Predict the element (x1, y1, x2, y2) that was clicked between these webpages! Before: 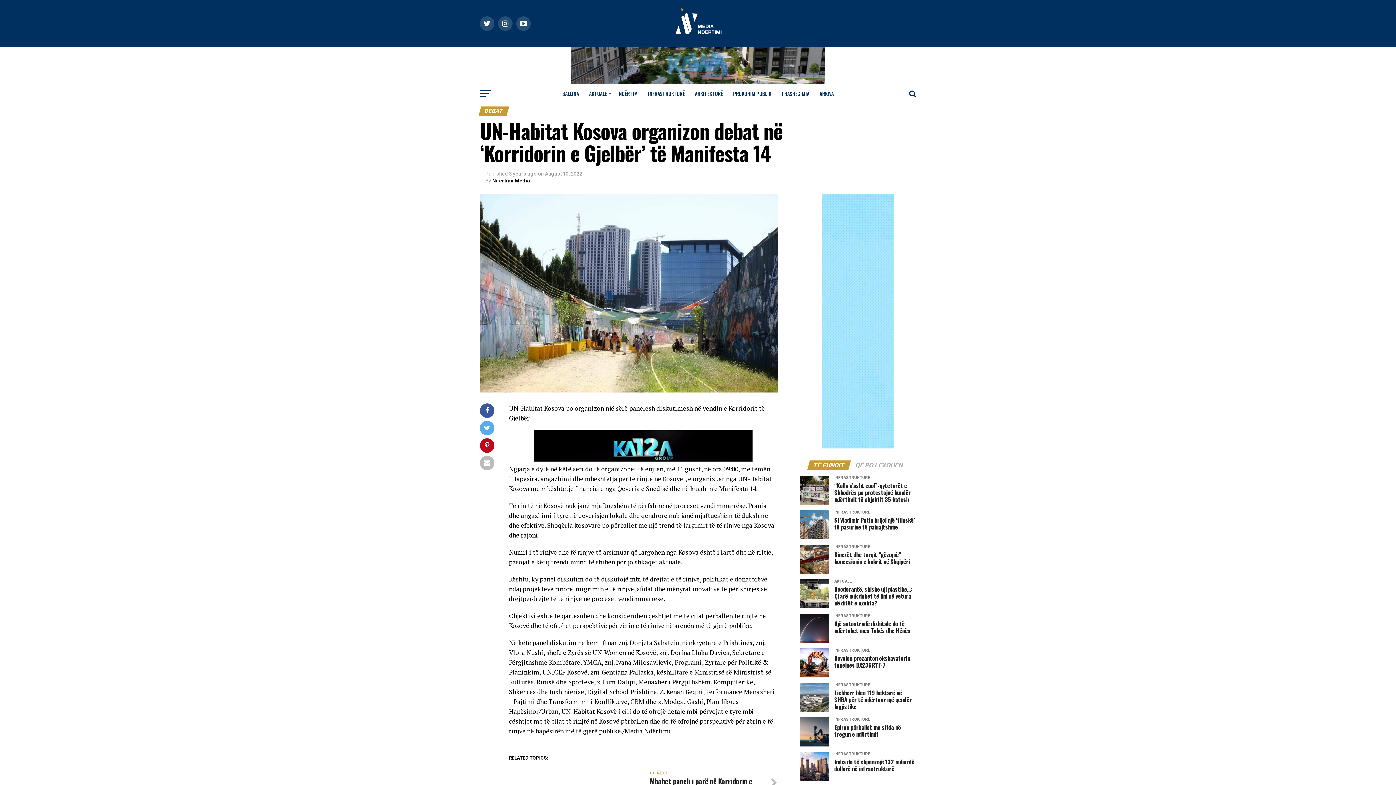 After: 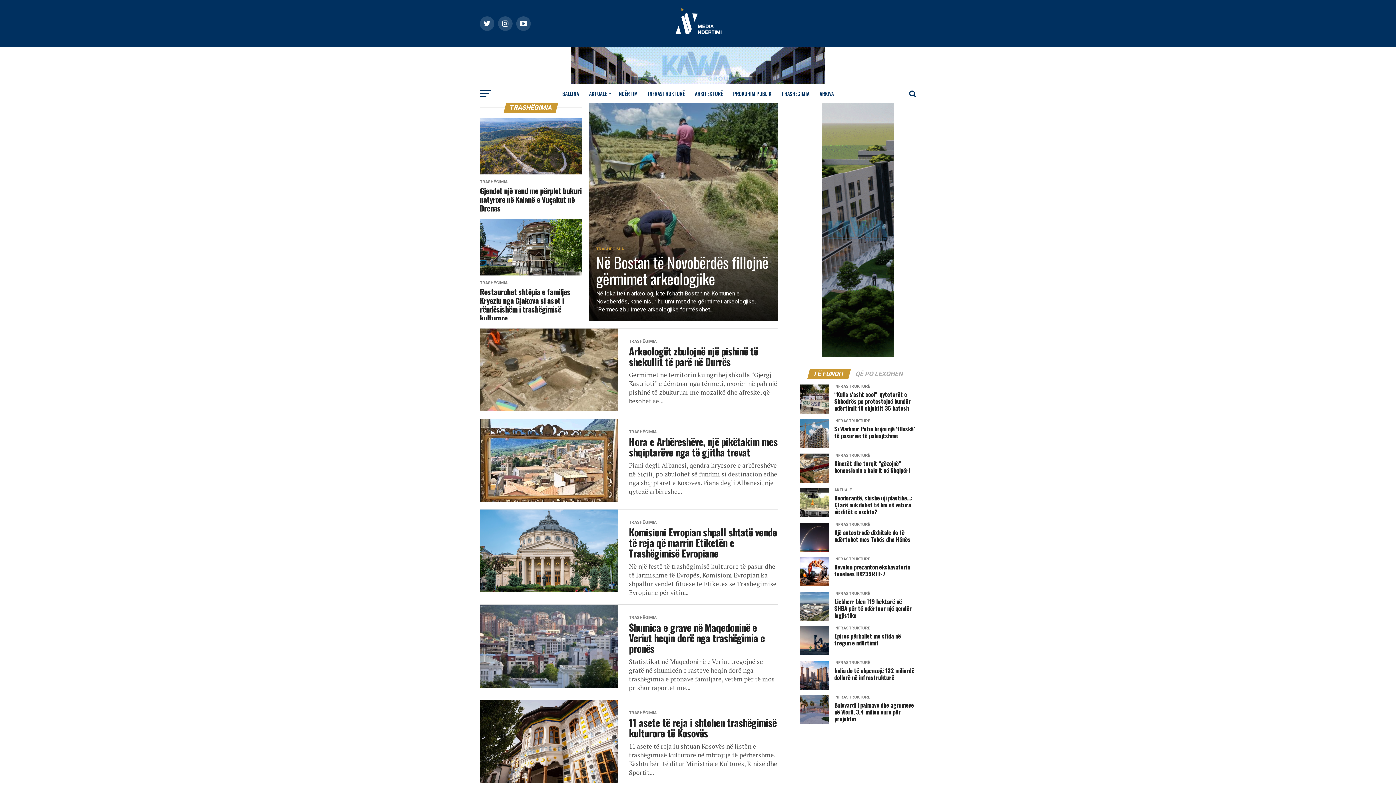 Action: label: TRASHËGIMIA bbox: (777, 84, 814, 102)